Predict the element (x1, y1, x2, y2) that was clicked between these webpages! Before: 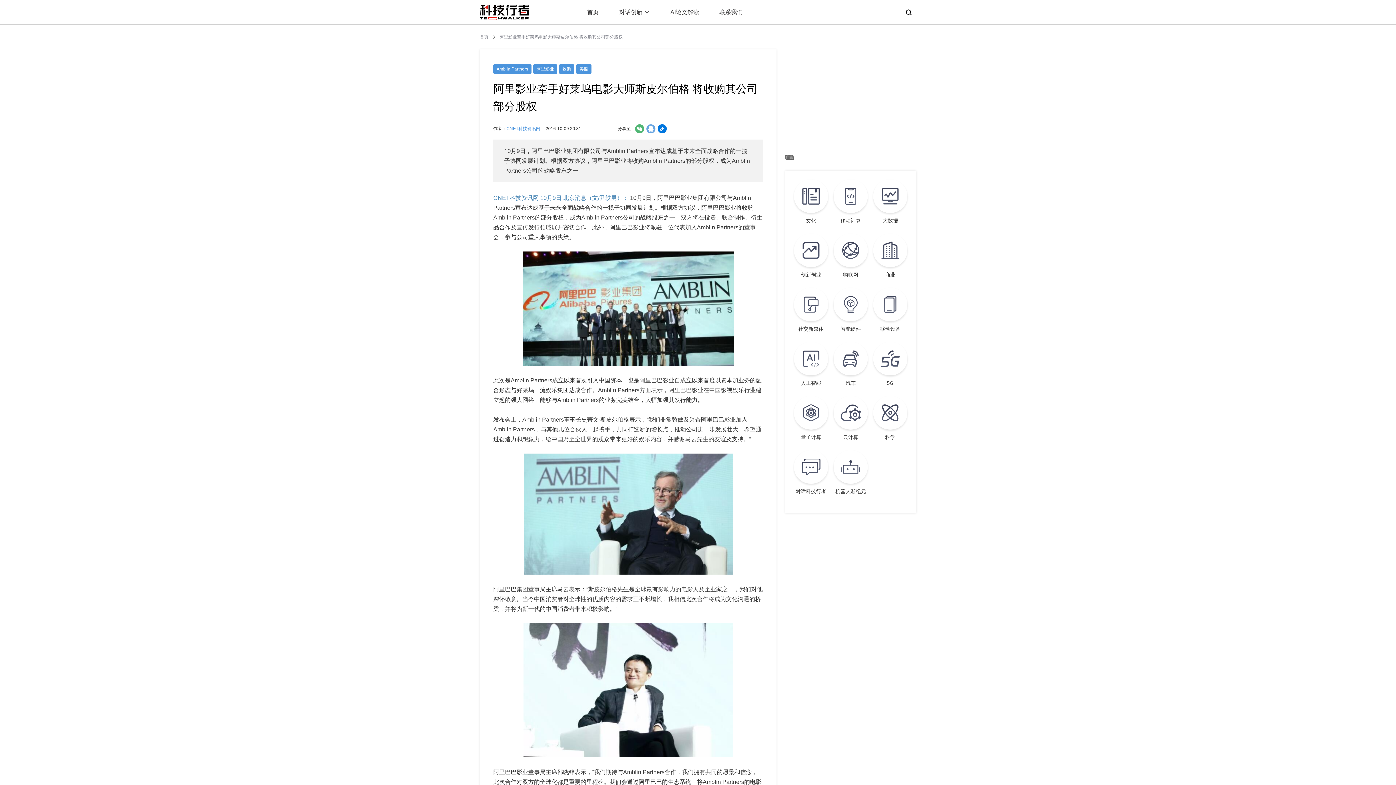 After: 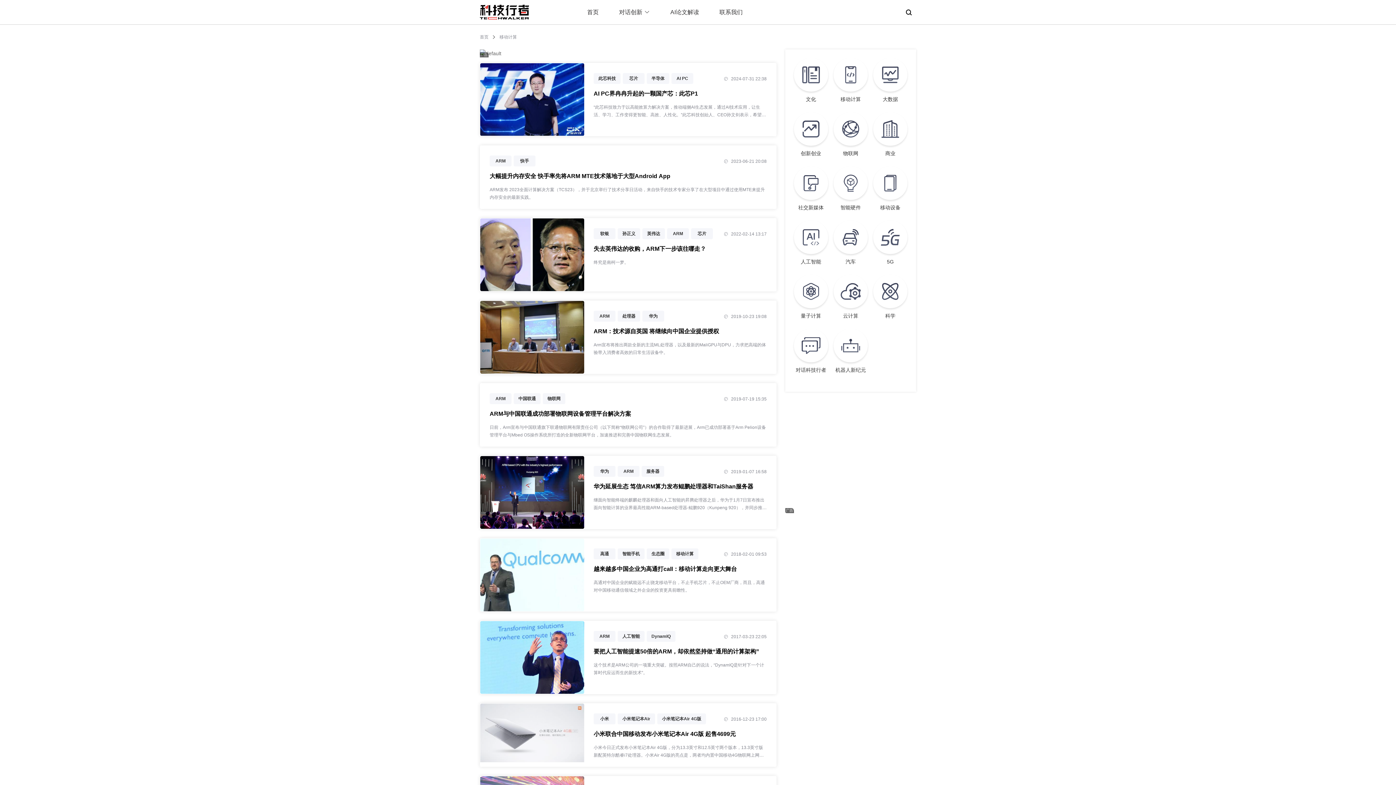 Action: label: 移动计算 bbox: (833, 179, 867, 224)